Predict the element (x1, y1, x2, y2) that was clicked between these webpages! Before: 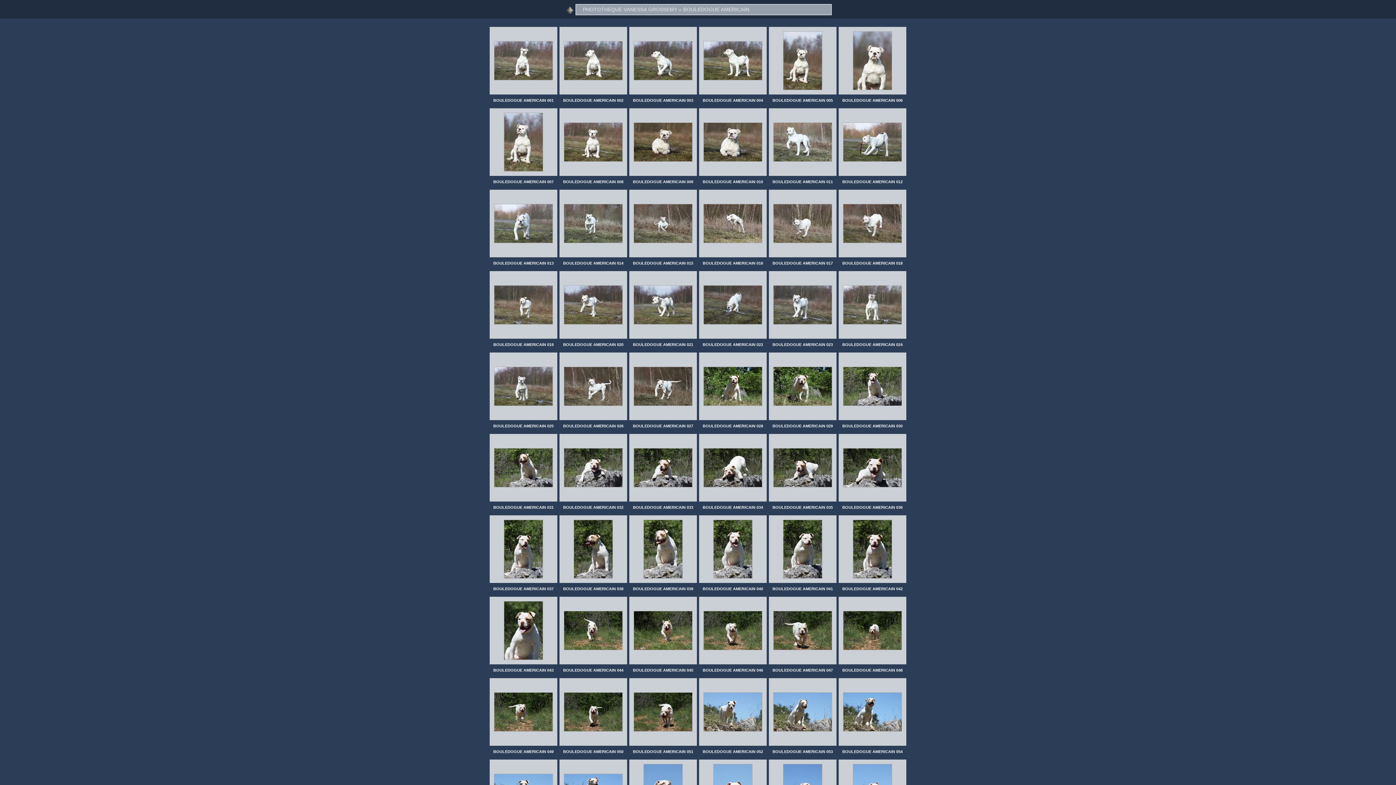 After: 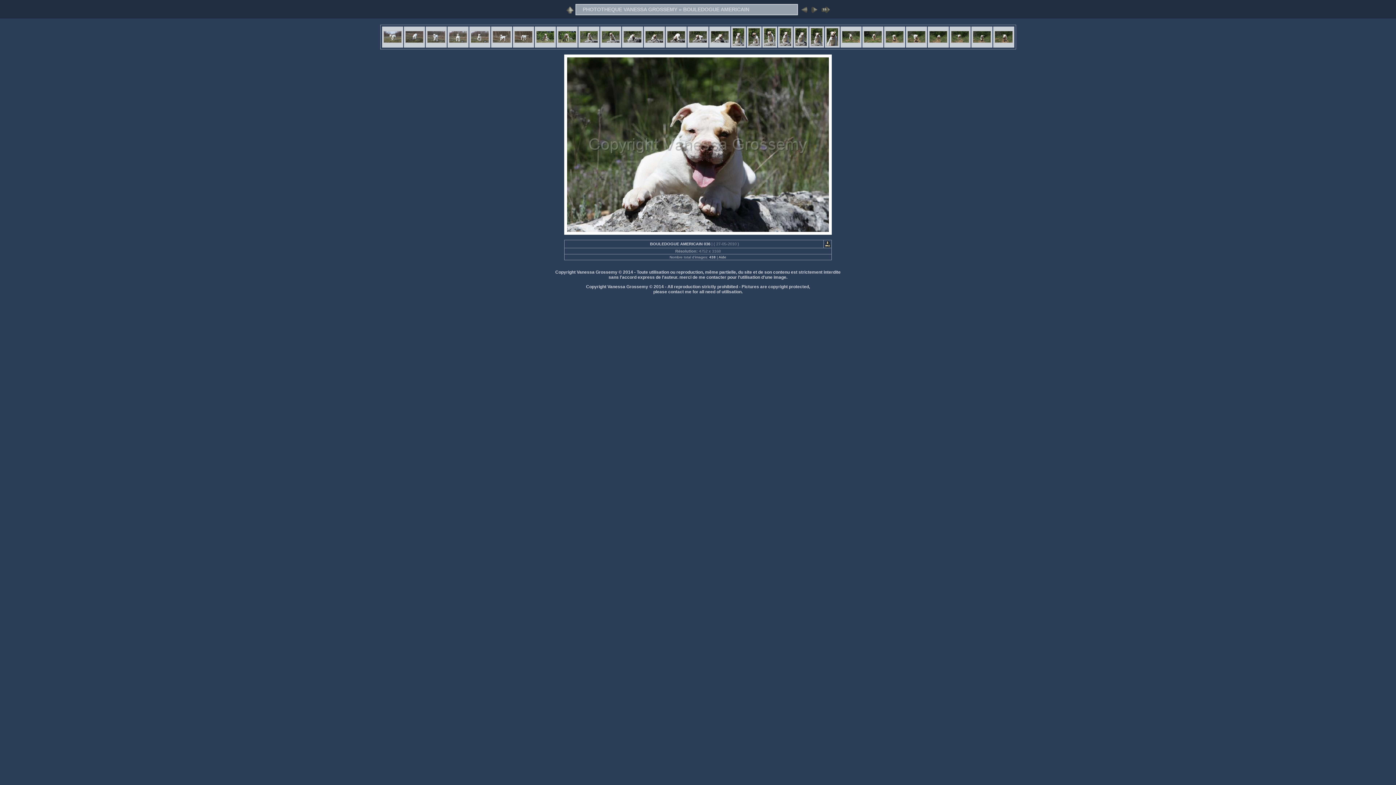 Action: label: BOULEDOGUE AMERICAIN 036 bbox: (842, 505, 902, 509)